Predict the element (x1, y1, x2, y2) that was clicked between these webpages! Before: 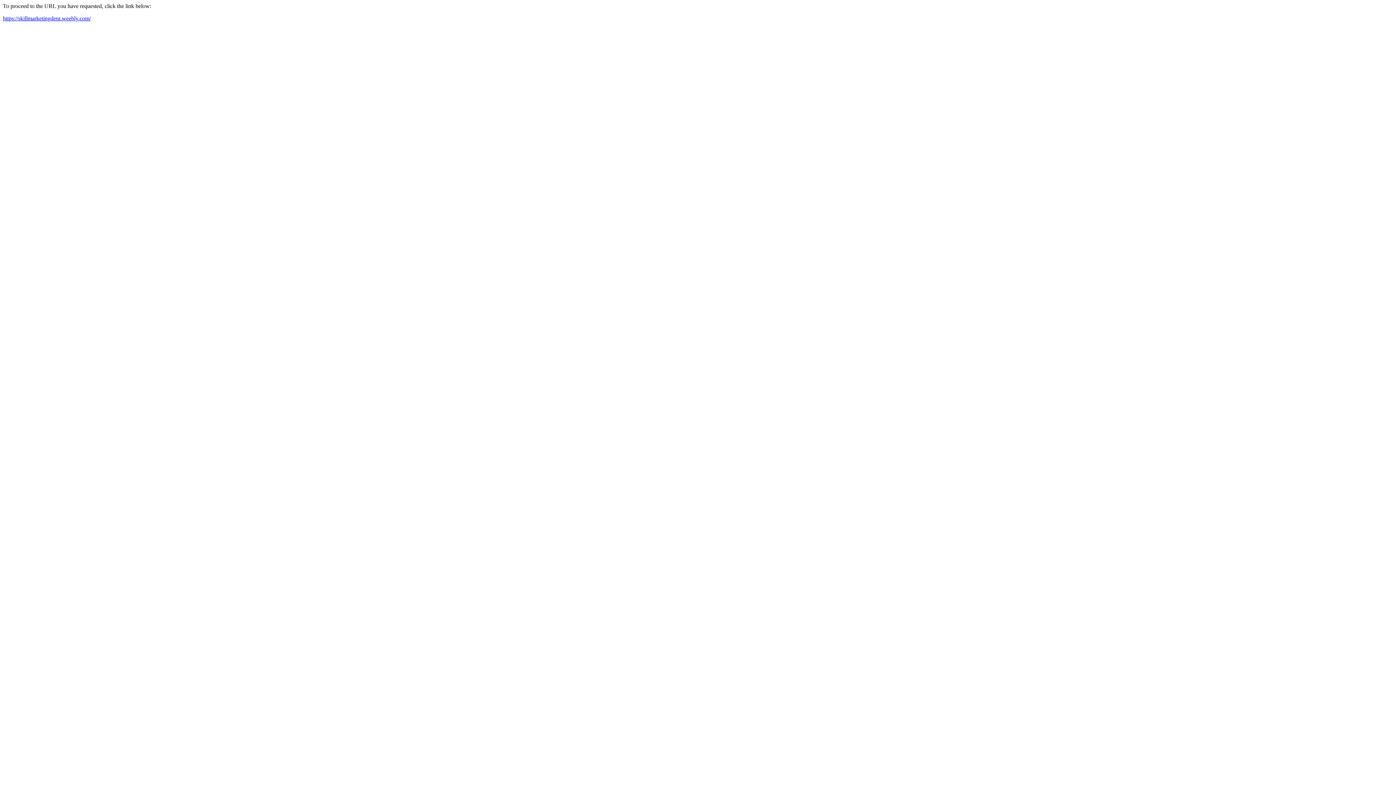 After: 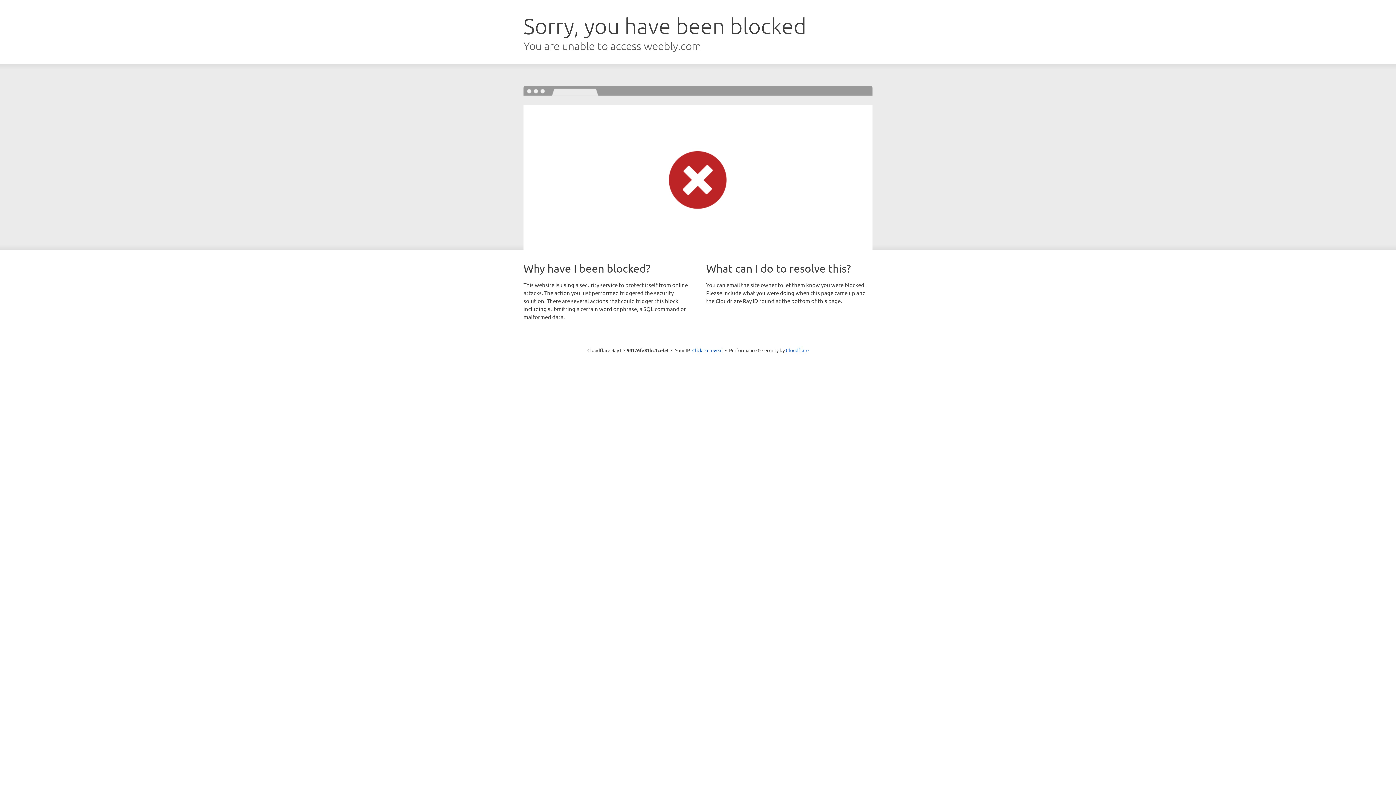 Action: label: https://skillmarketingdent.weebly.com/ bbox: (2, 15, 90, 21)